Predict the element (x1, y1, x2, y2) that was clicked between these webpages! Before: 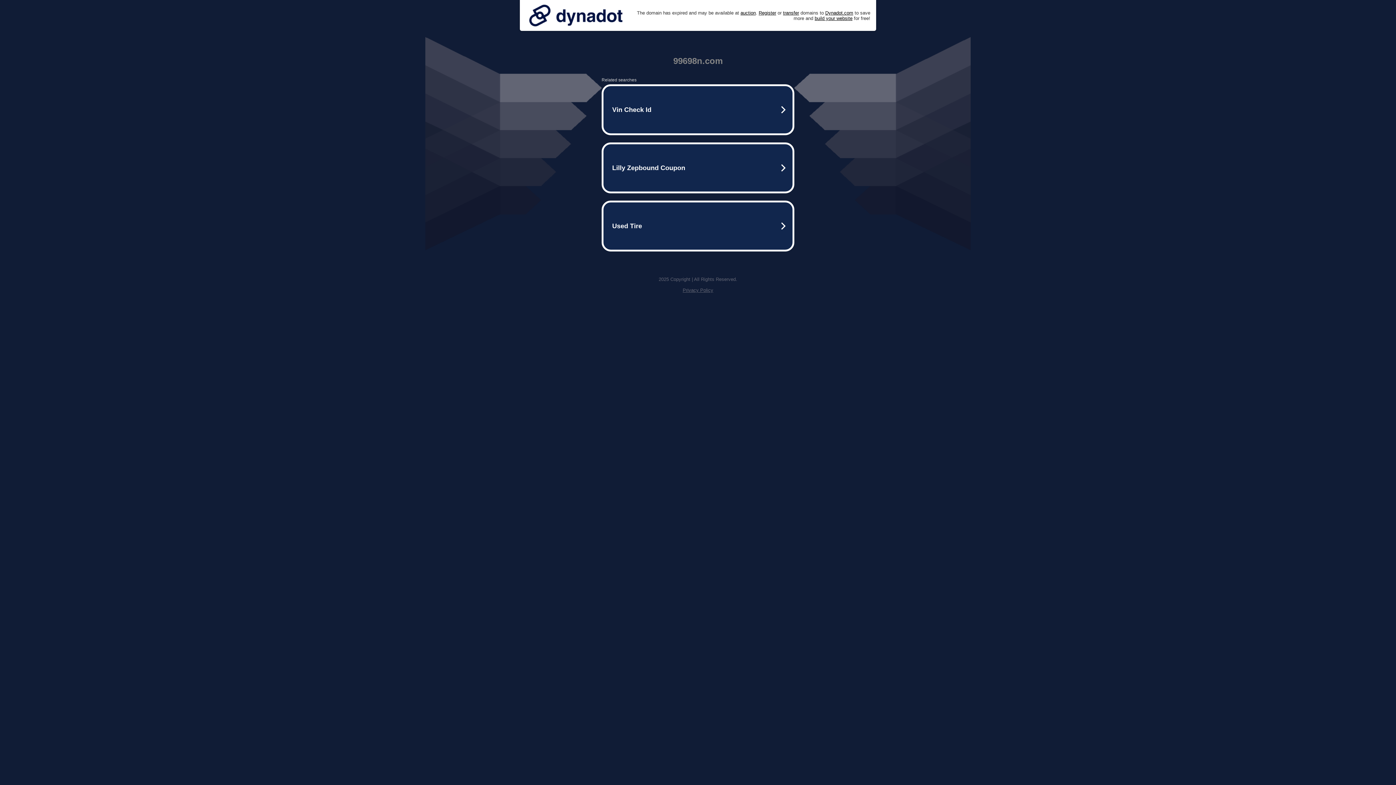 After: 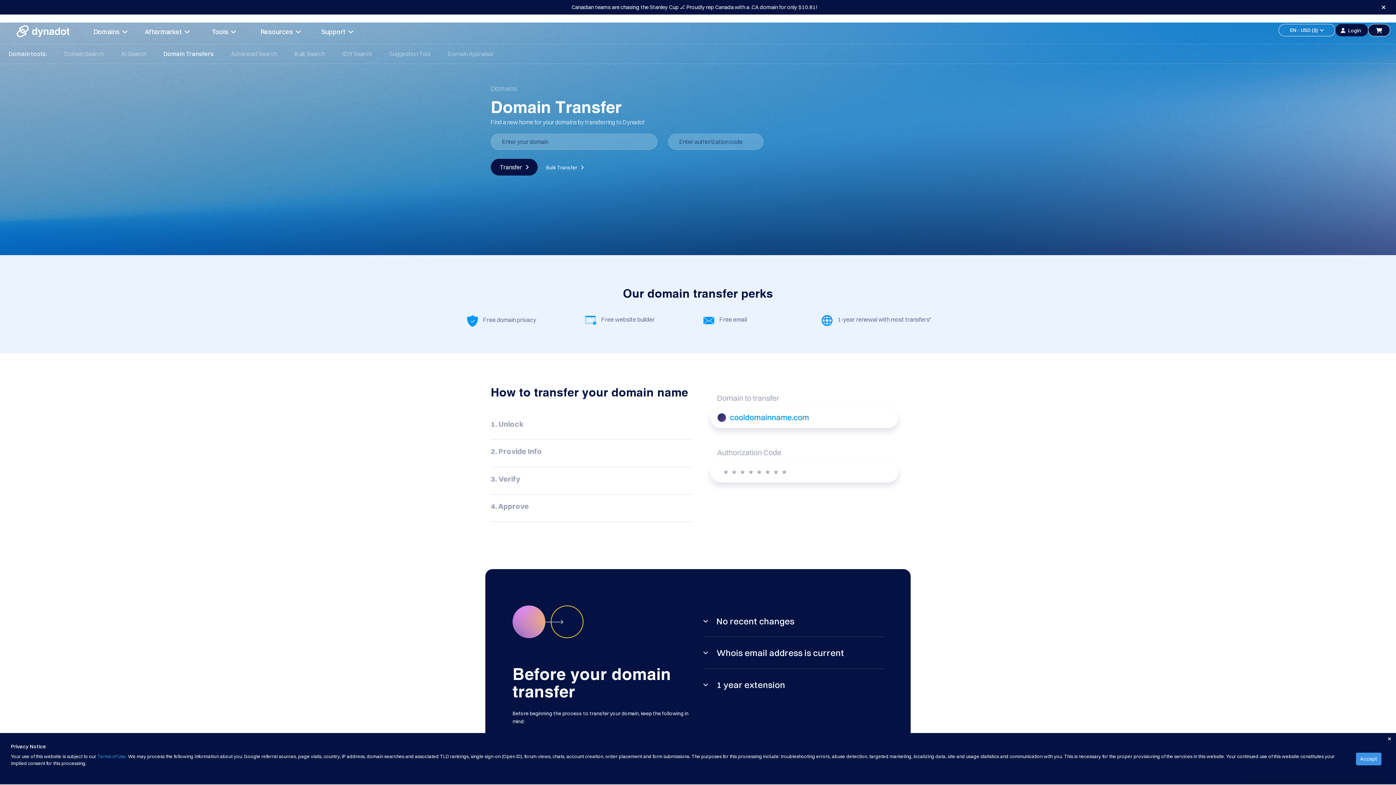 Action: bbox: (783, 10, 799, 15) label: transfer